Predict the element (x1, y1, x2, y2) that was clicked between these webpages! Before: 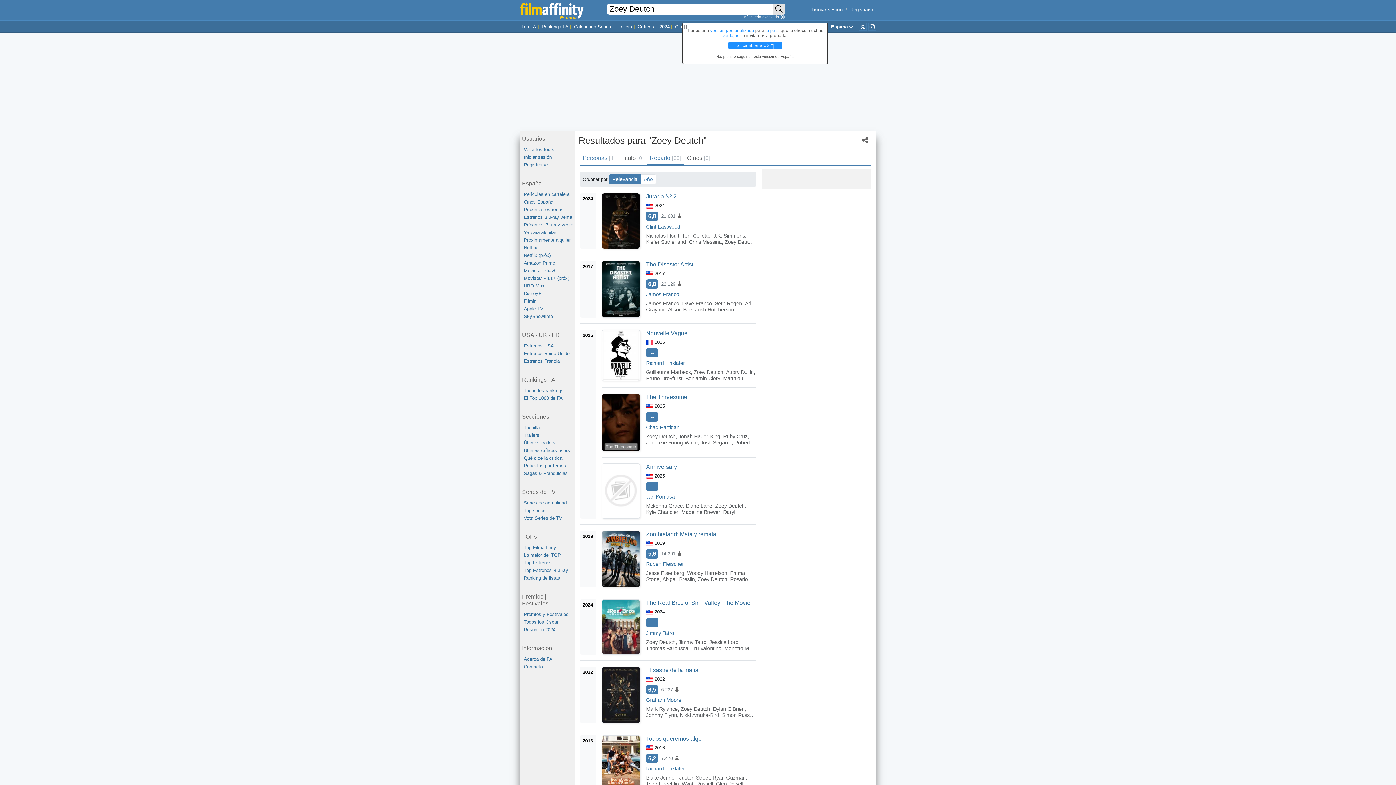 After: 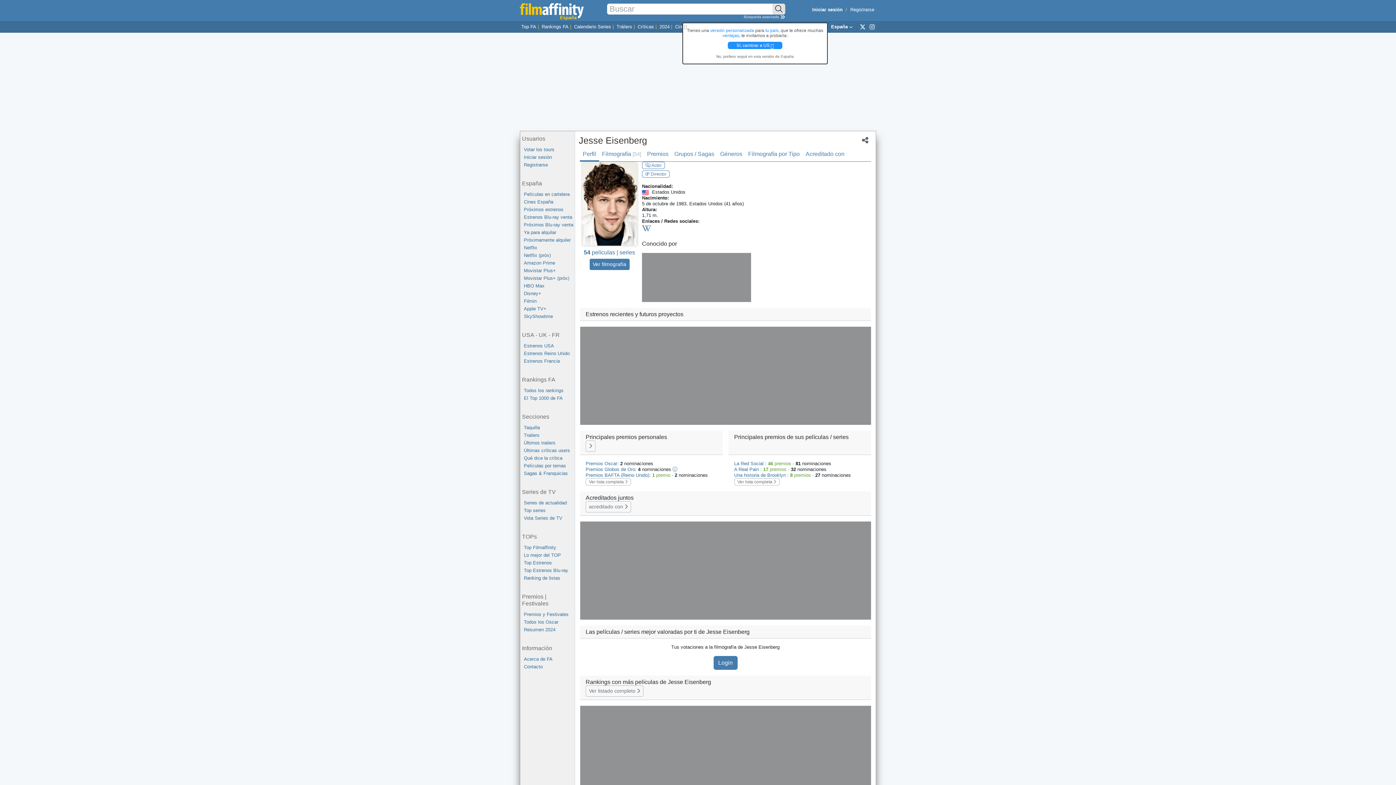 Action: label: Jesse Eisenberg bbox: (646, 570, 684, 576)